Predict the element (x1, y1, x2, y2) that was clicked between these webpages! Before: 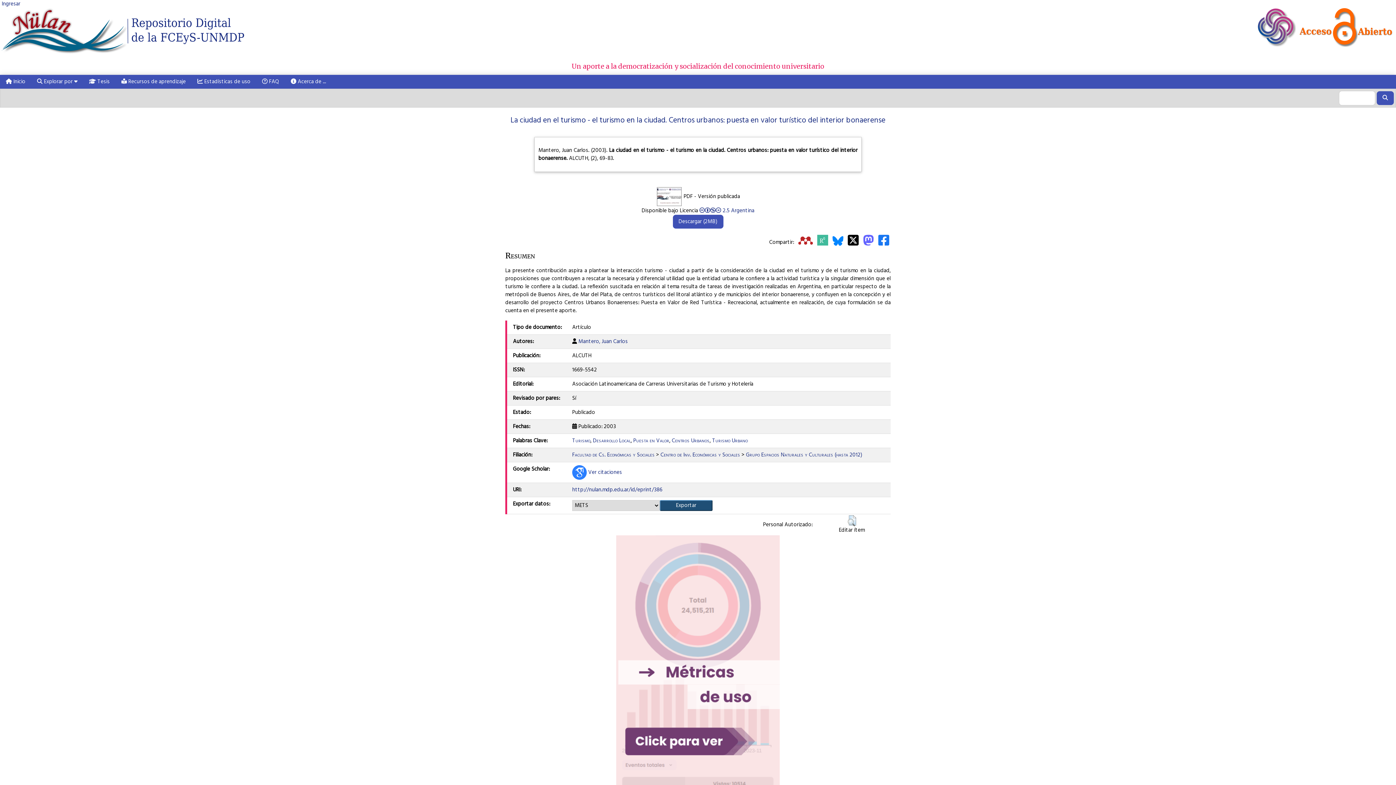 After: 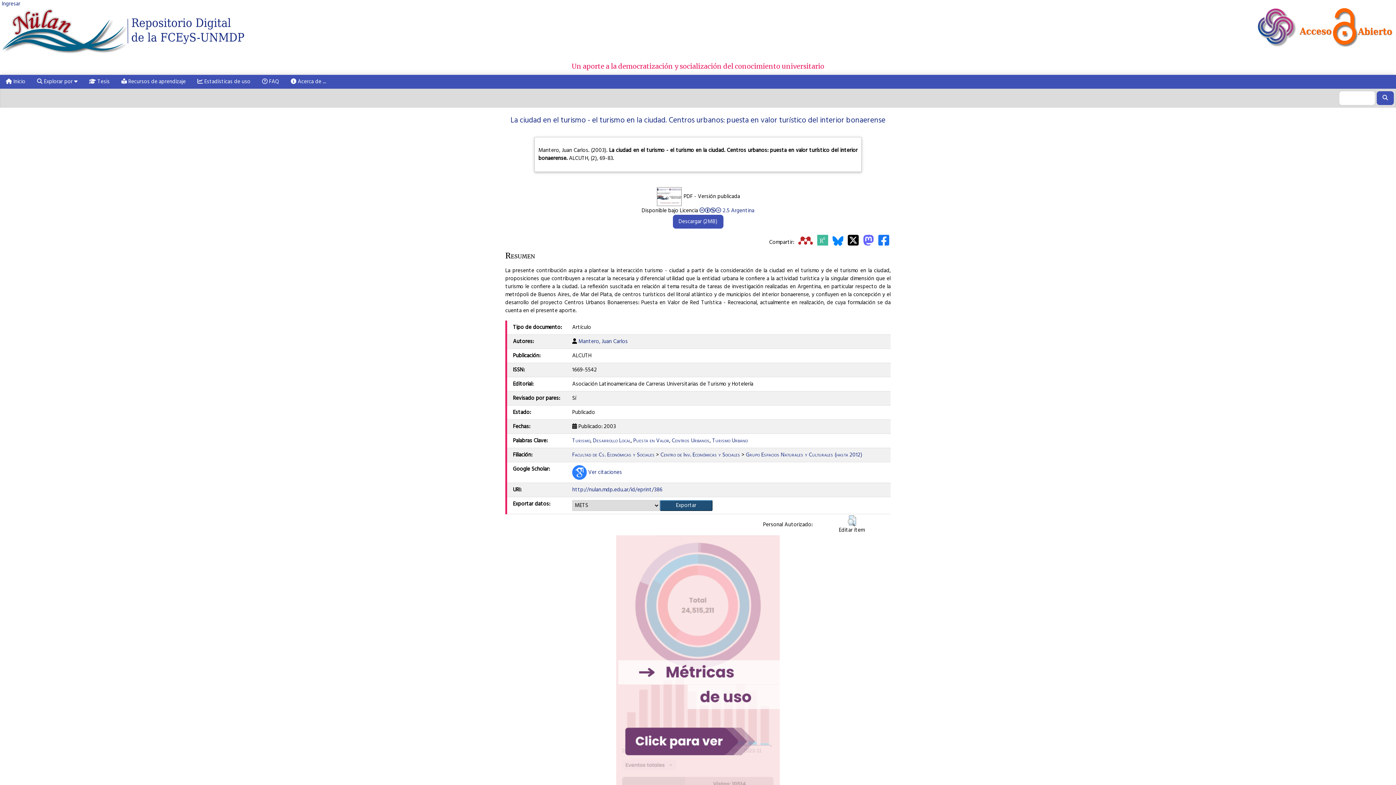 Action: bbox: (848, 238, 858, 246)